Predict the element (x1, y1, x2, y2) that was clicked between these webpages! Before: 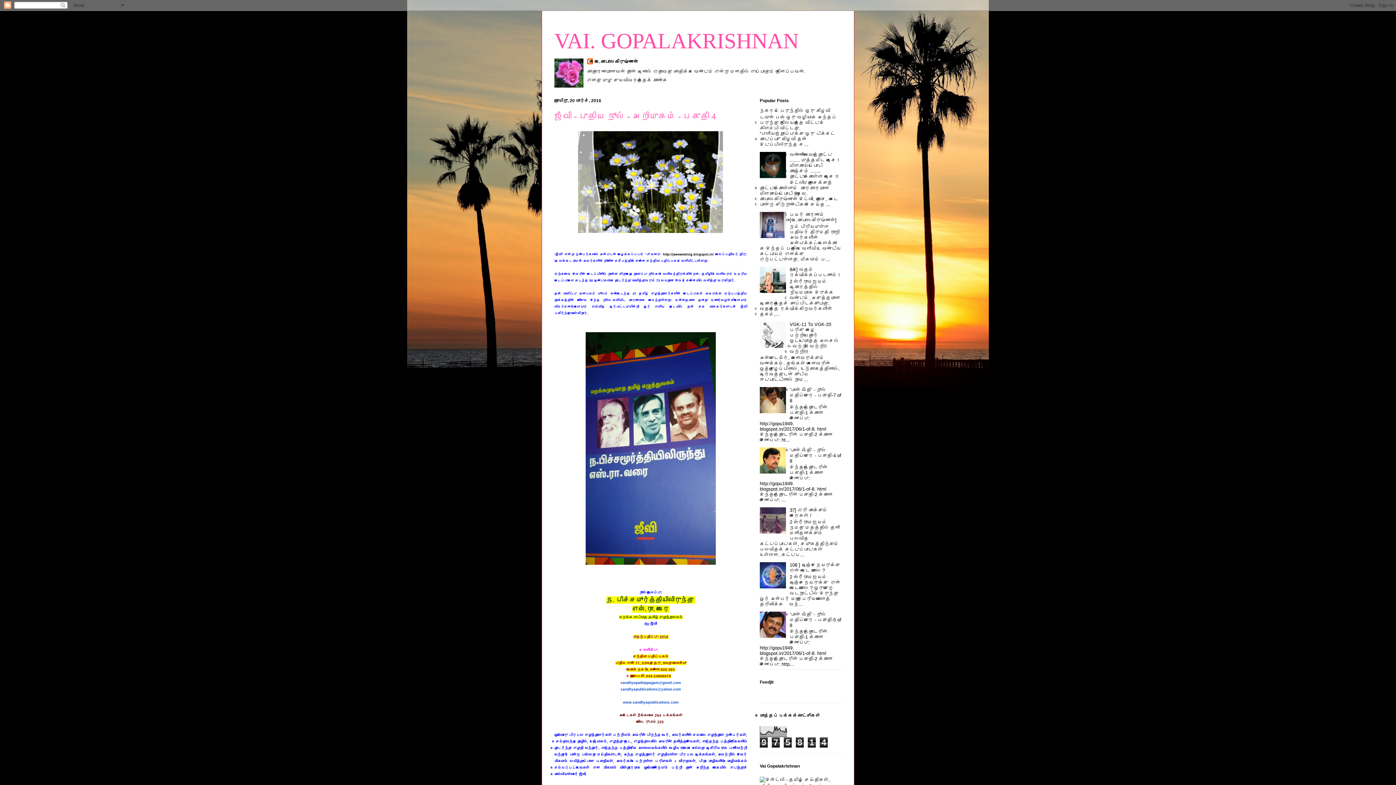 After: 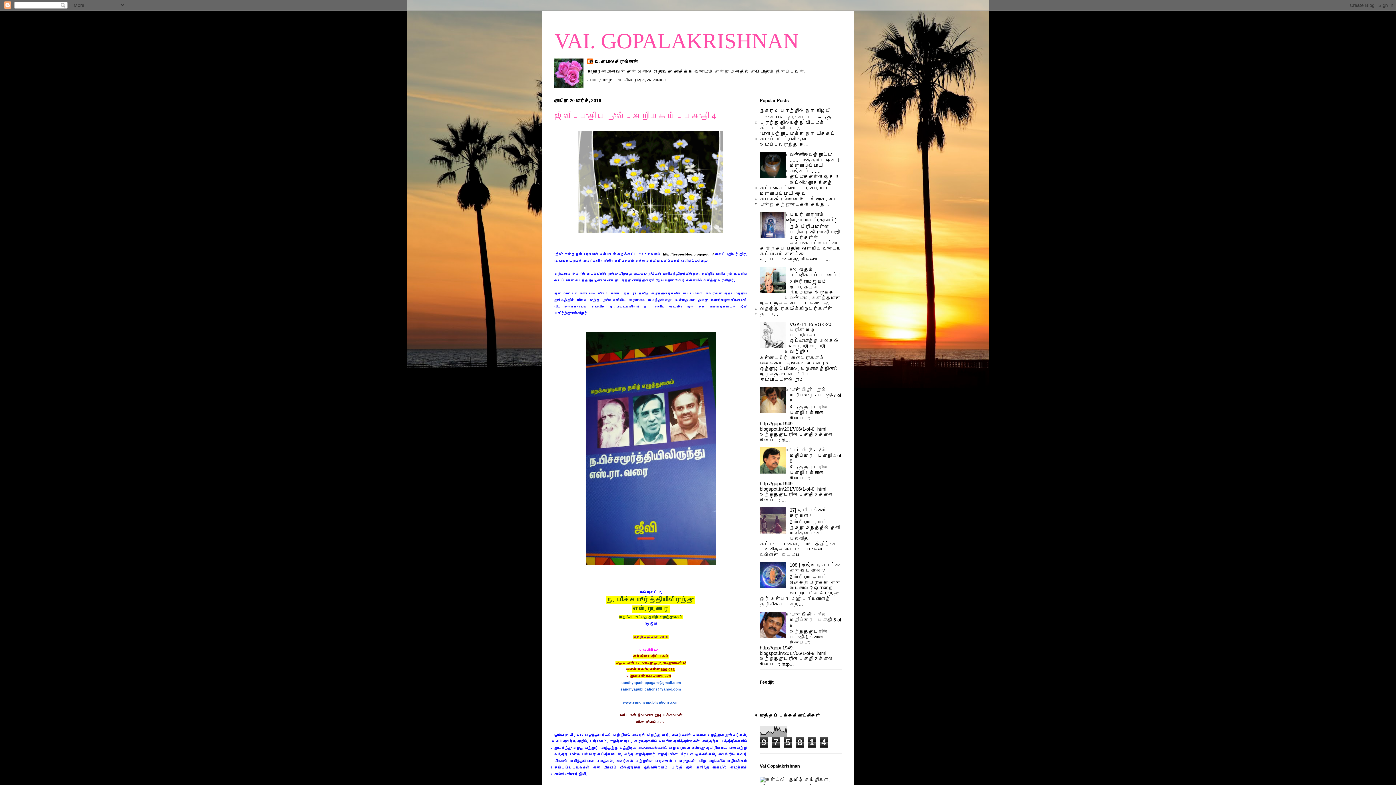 Action: bbox: (760, 233, 788, 239)